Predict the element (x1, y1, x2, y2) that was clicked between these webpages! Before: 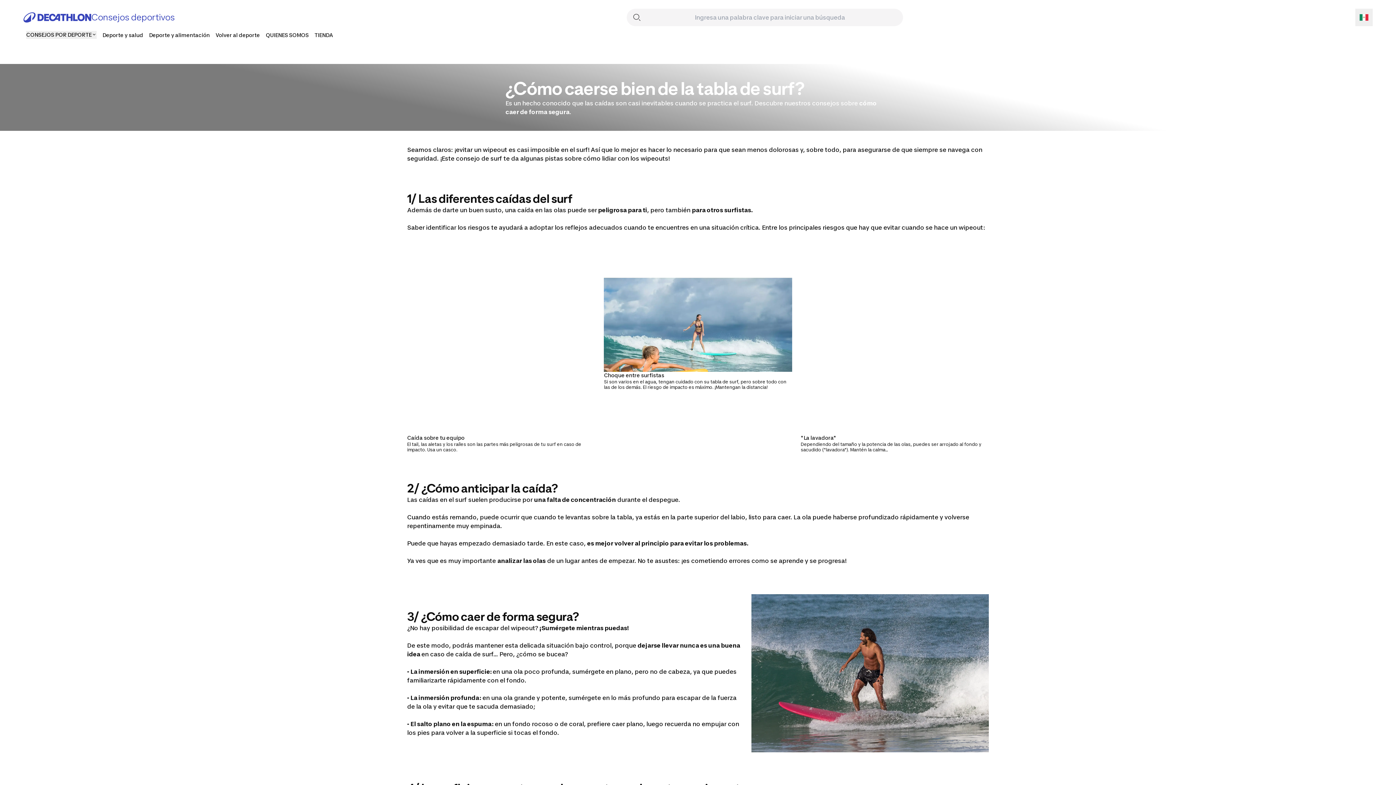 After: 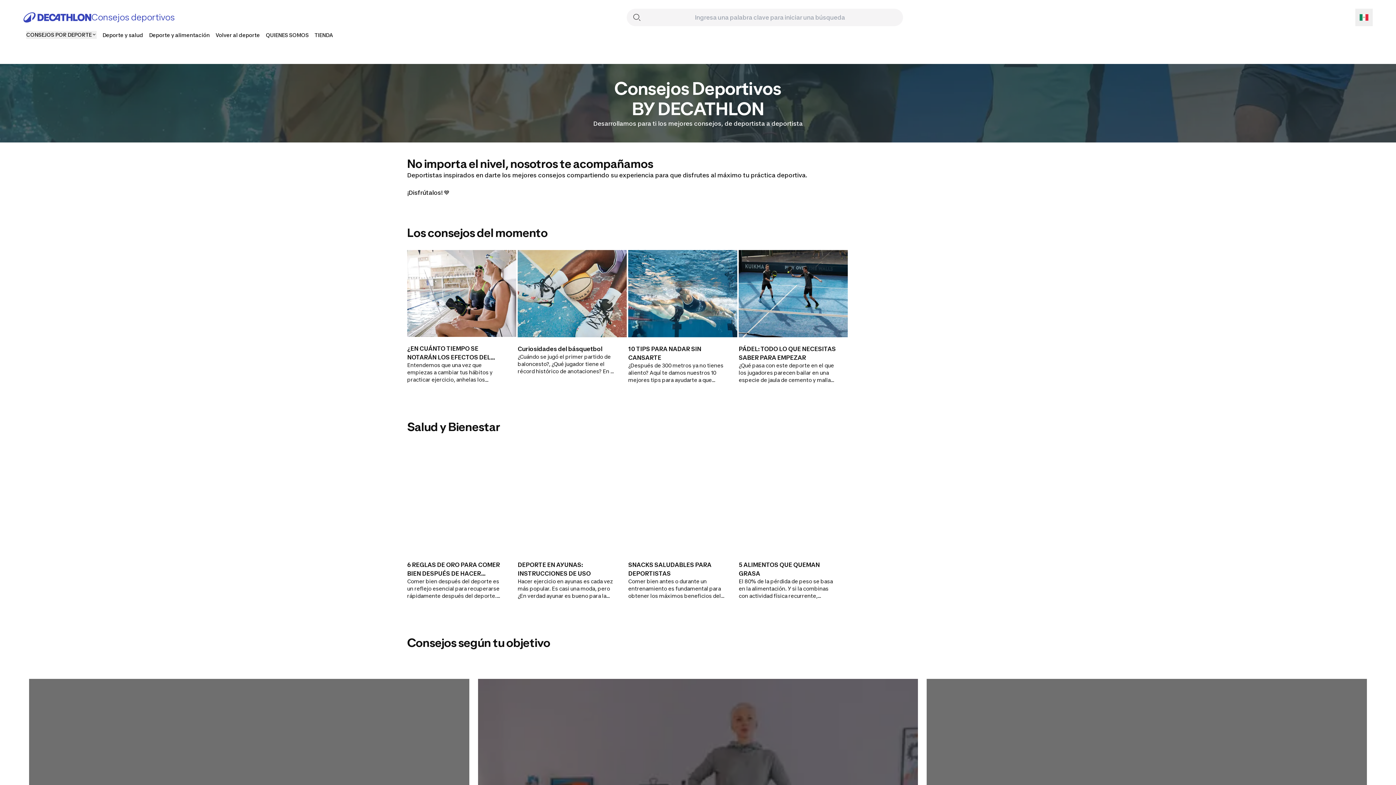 Action: bbox: (23, 10, 174, 24) label: Consejos deportivos